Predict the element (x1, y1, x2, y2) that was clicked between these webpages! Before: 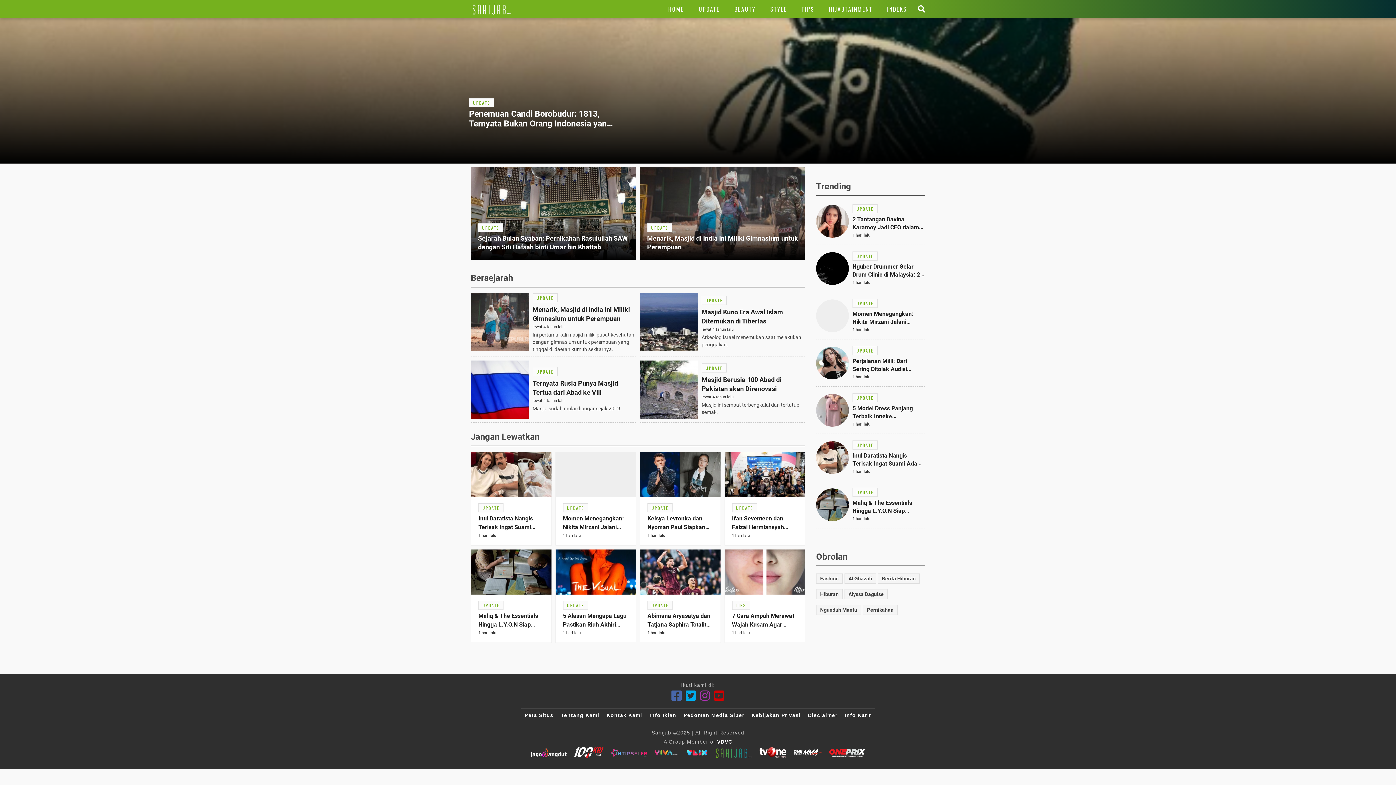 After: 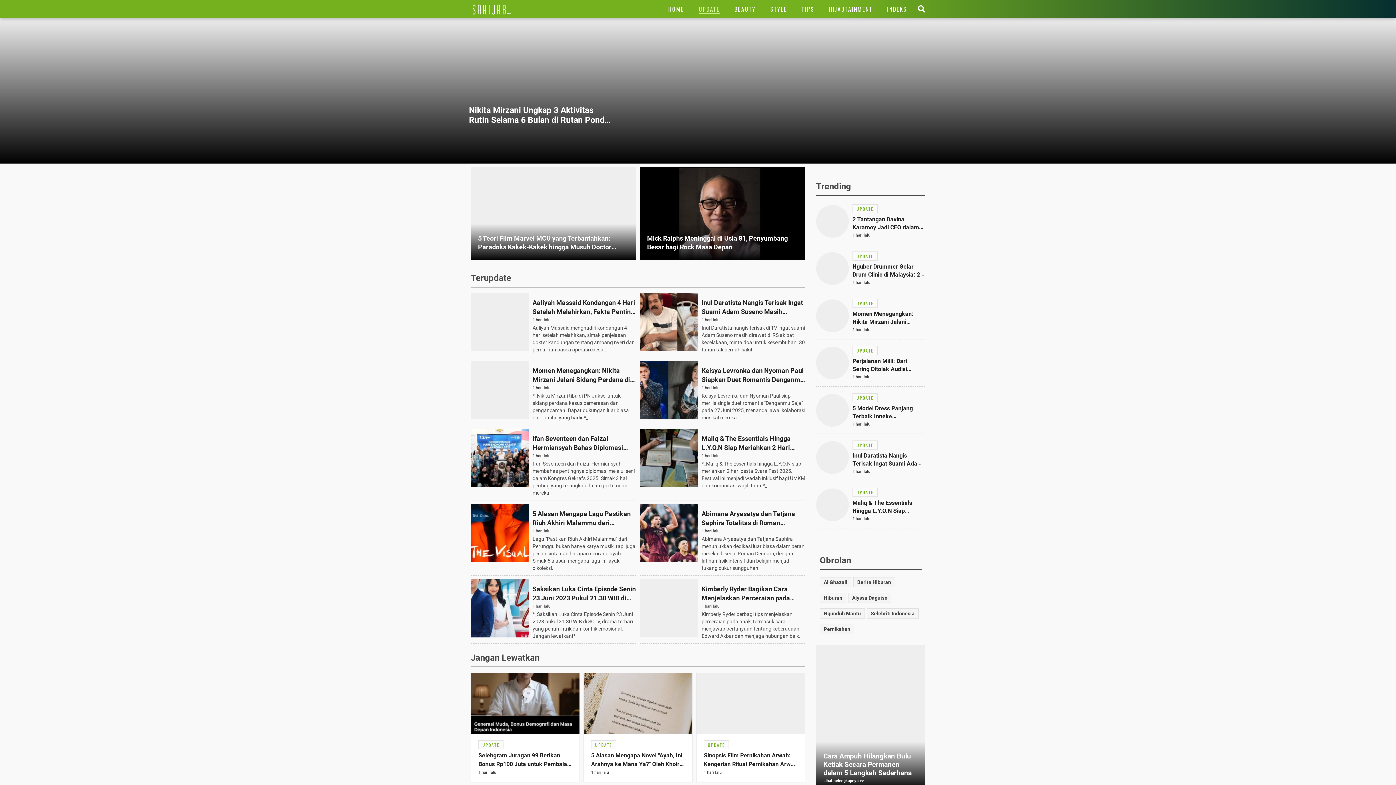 Action: label: Link Title bbox: (478, 507, 503, 516)